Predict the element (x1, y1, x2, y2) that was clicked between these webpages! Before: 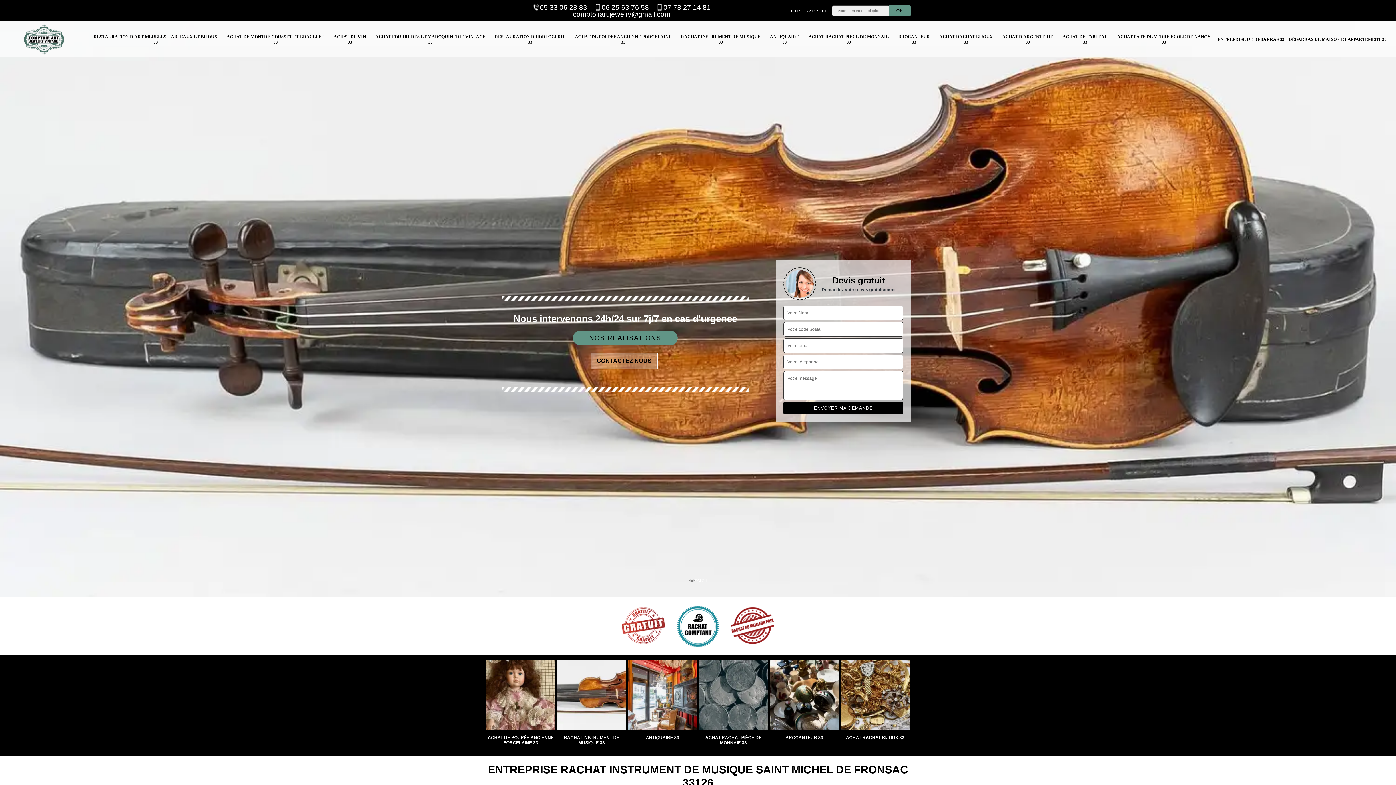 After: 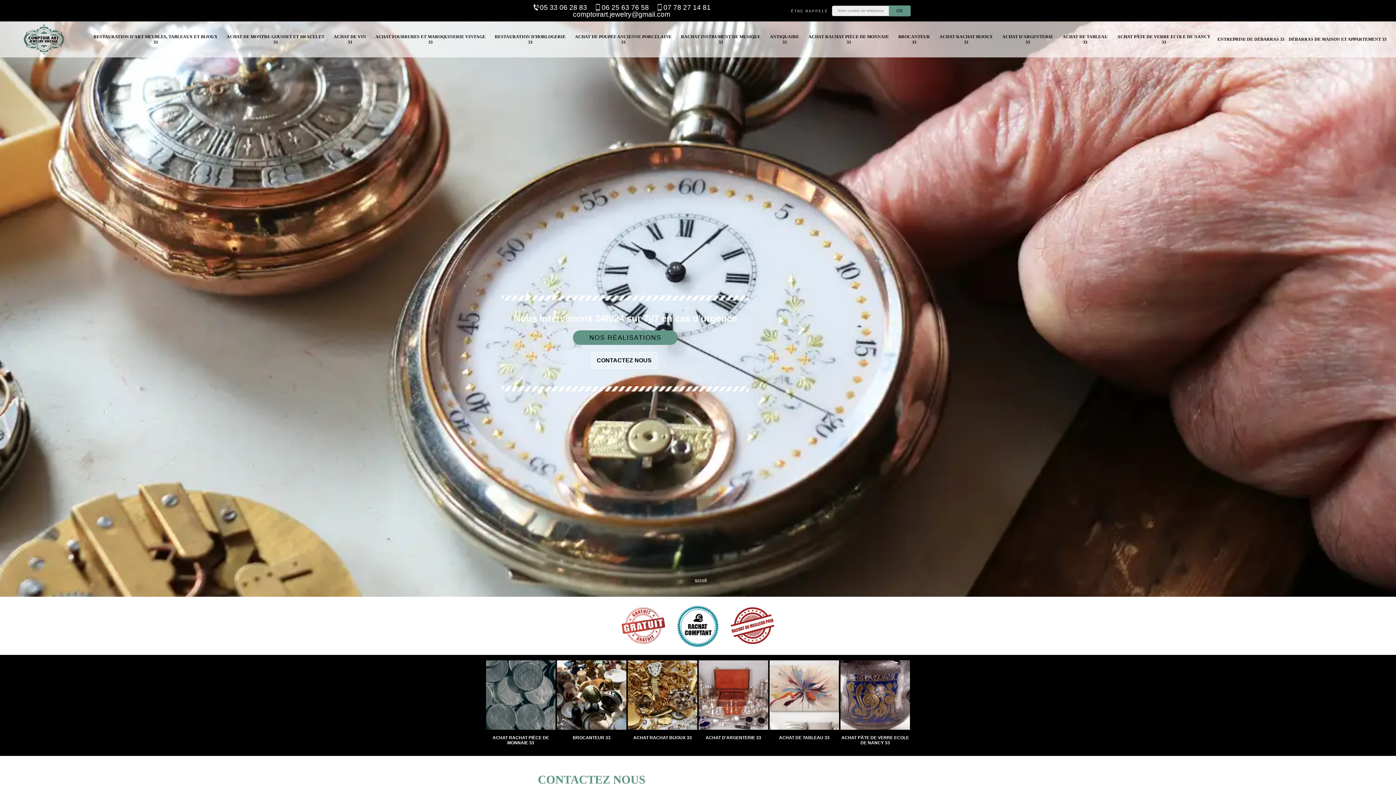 Action: bbox: (591, 352, 657, 369) label: CONTACTEZ NOUS